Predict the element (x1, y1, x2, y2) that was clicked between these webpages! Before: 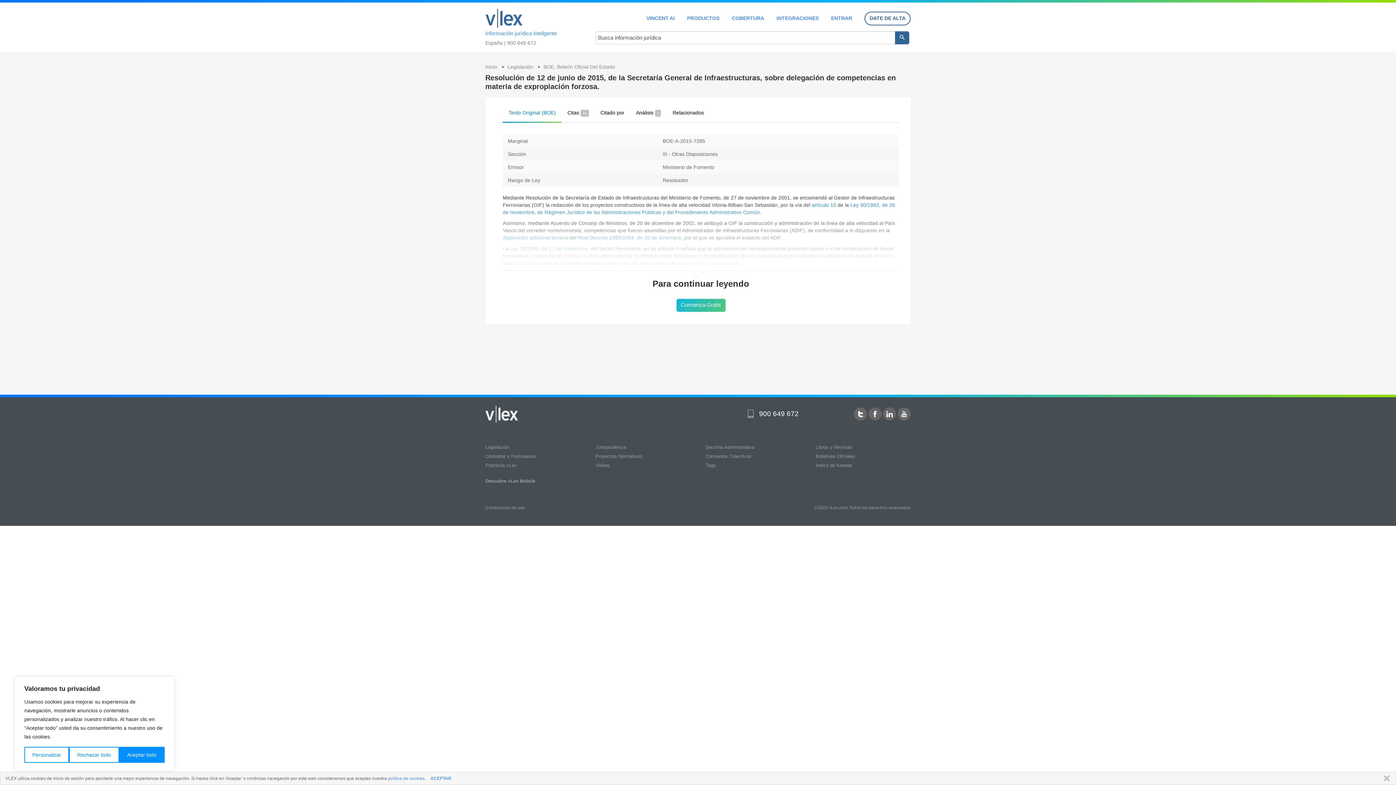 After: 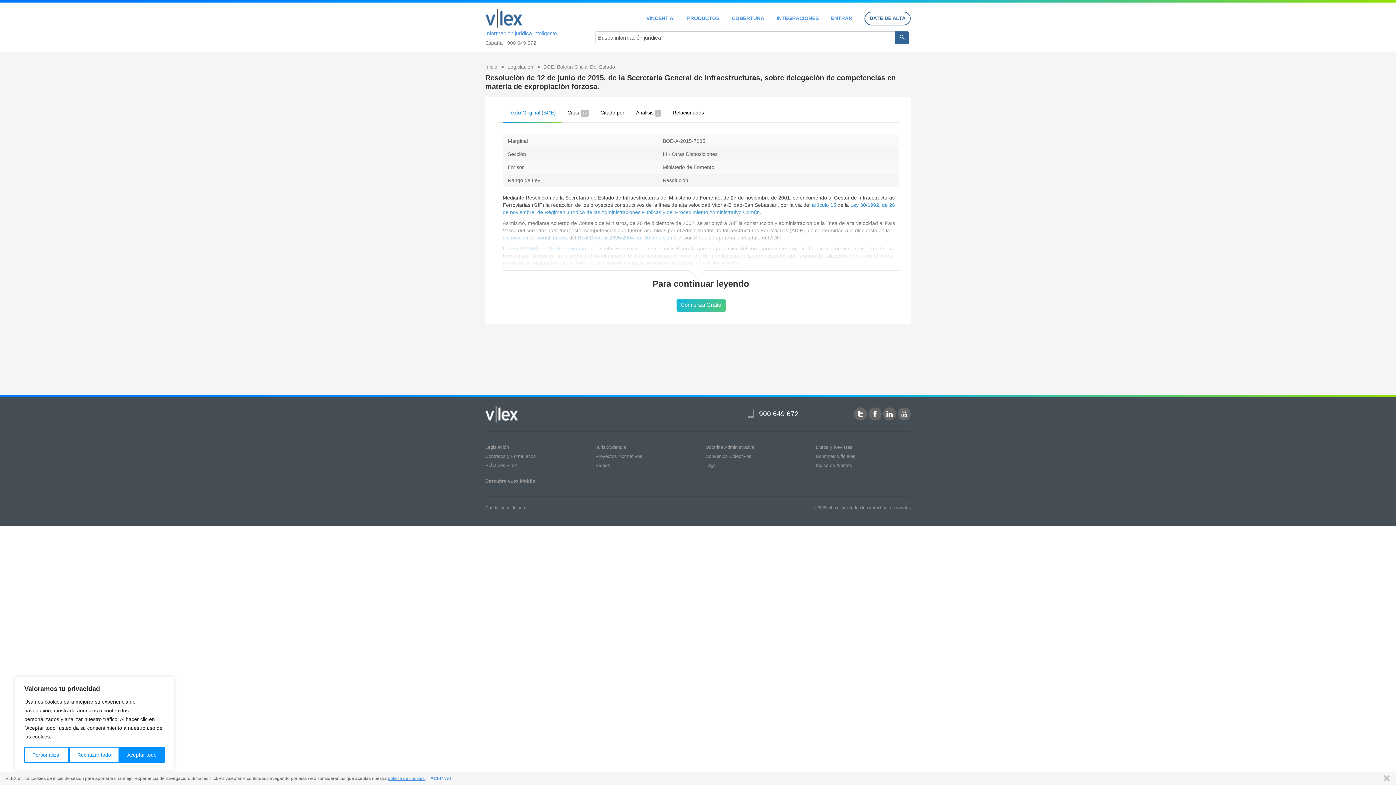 Action: bbox: (388, 776, 424, 781) label: política de cookies